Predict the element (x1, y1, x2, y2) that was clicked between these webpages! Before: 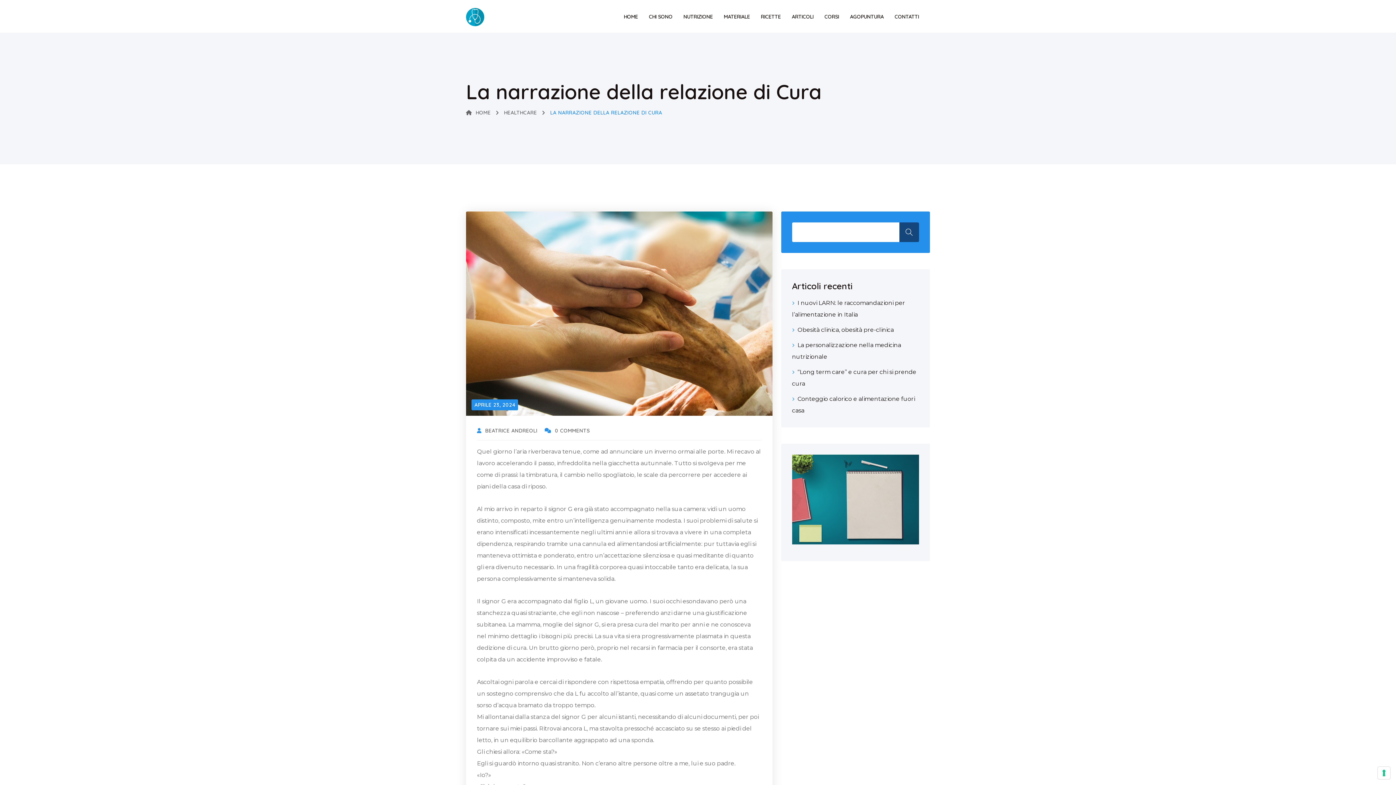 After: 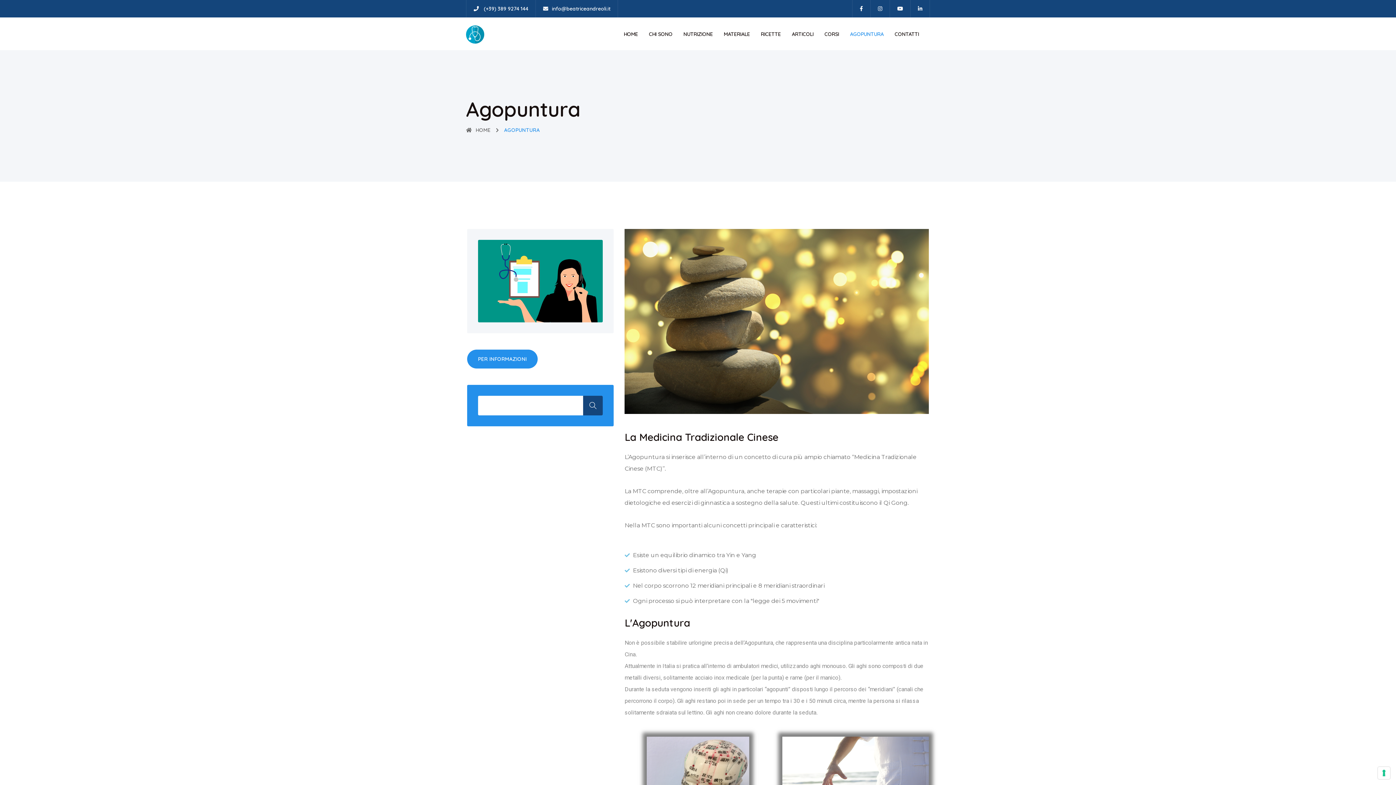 Action: label: AGOPUNTURA bbox: (850, 13, 884, 20)